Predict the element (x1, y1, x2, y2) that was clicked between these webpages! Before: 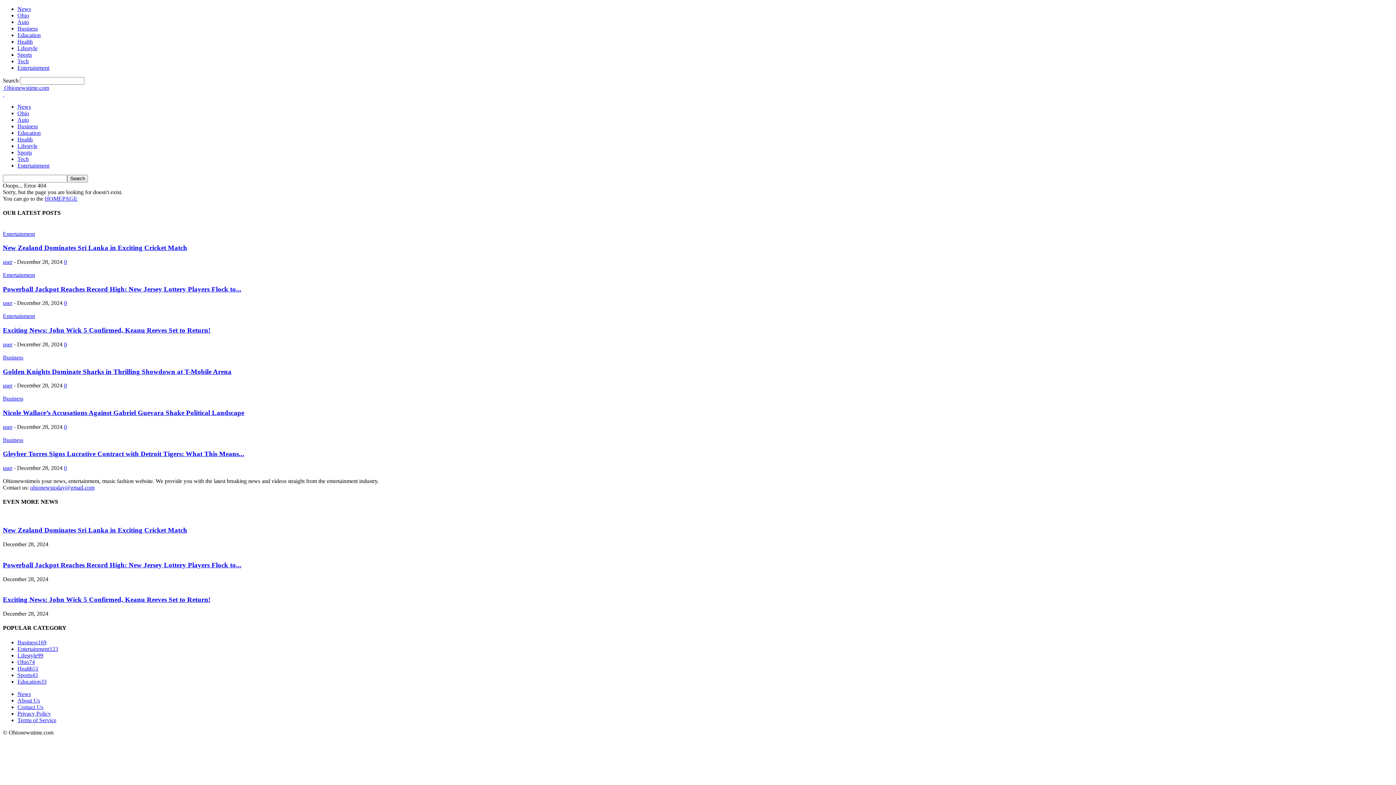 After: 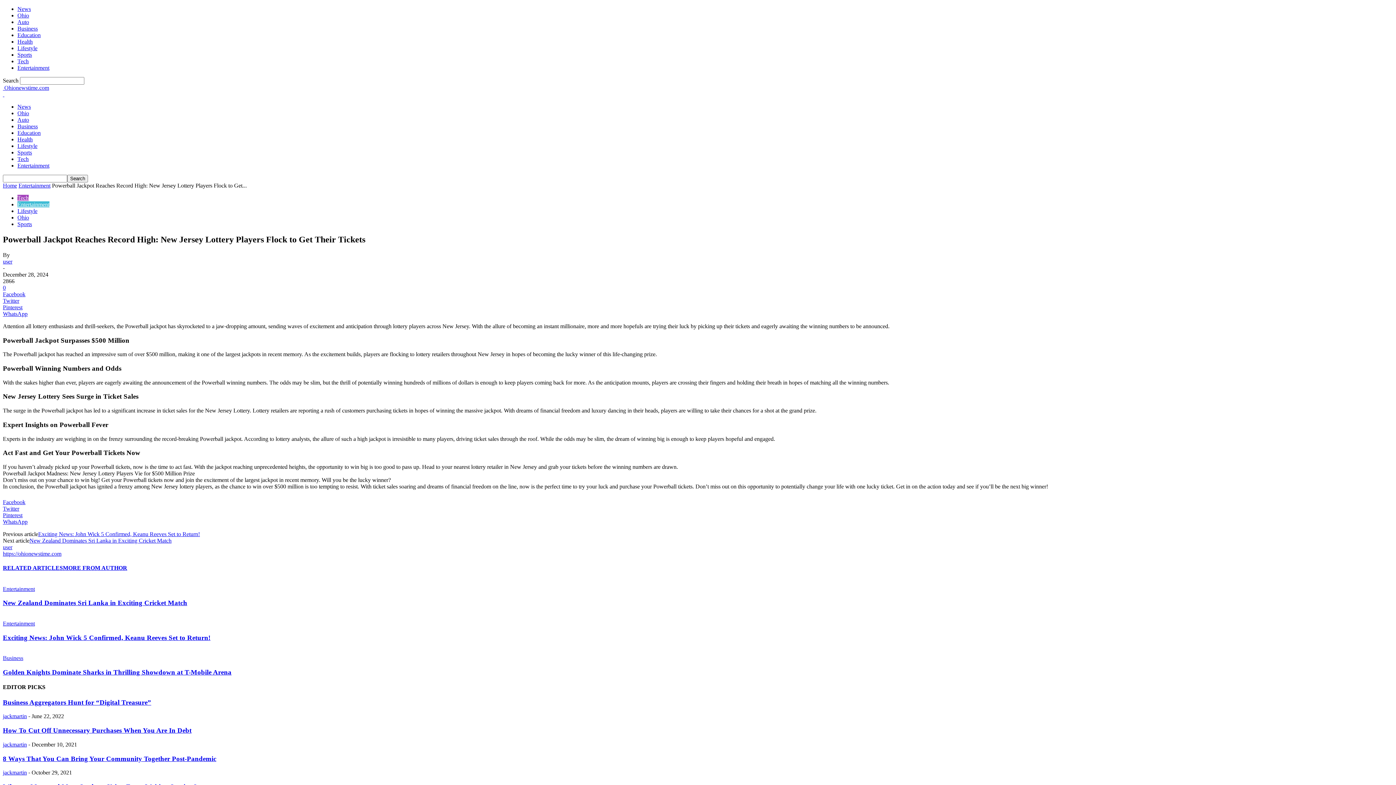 Action: bbox: (2, 285, 241, 292) label: Powerball Jackpot Reaches Record High: New Jersey Lottery Players Flock to...